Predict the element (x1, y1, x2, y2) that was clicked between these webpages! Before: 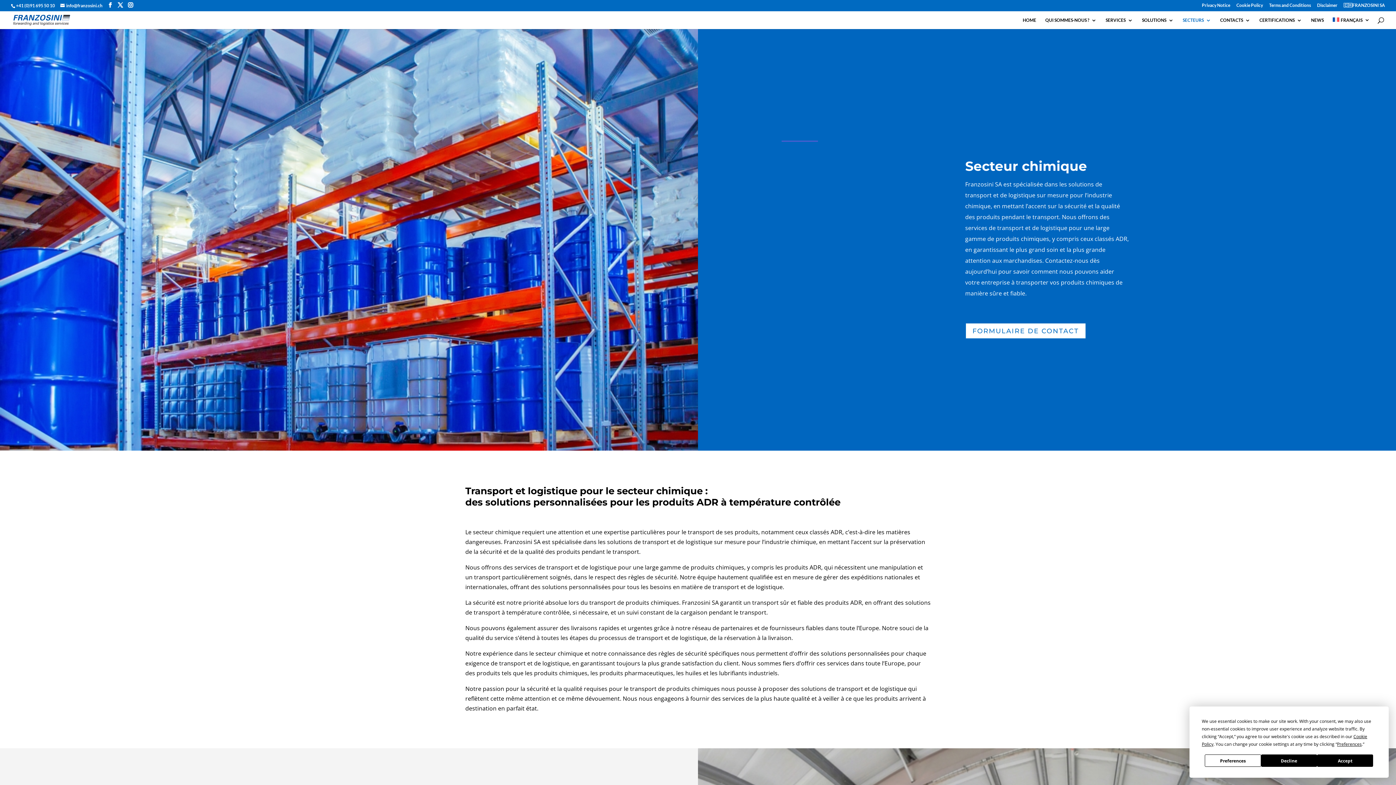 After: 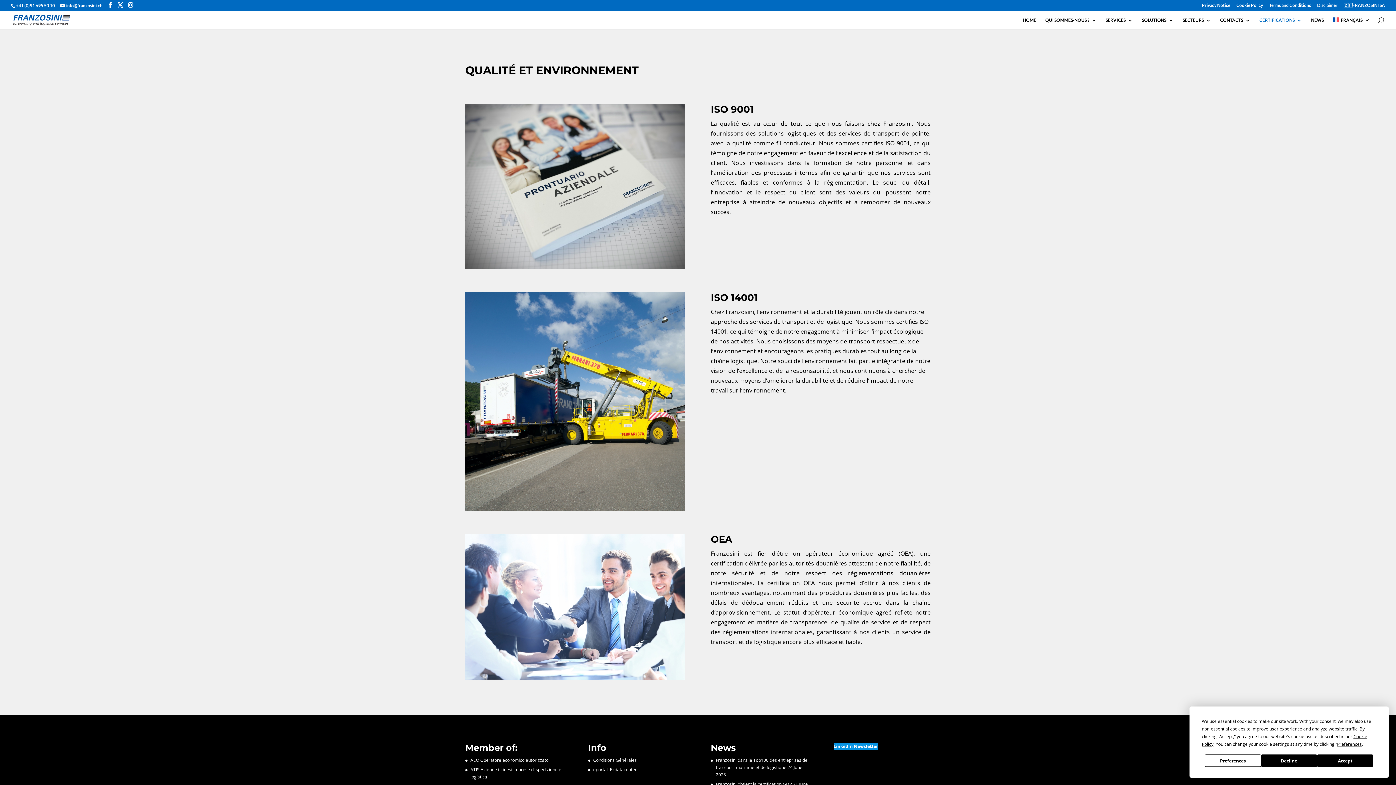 Action: bbox: (1259, 17, 1302, 29) label: CERTIFICATIONS